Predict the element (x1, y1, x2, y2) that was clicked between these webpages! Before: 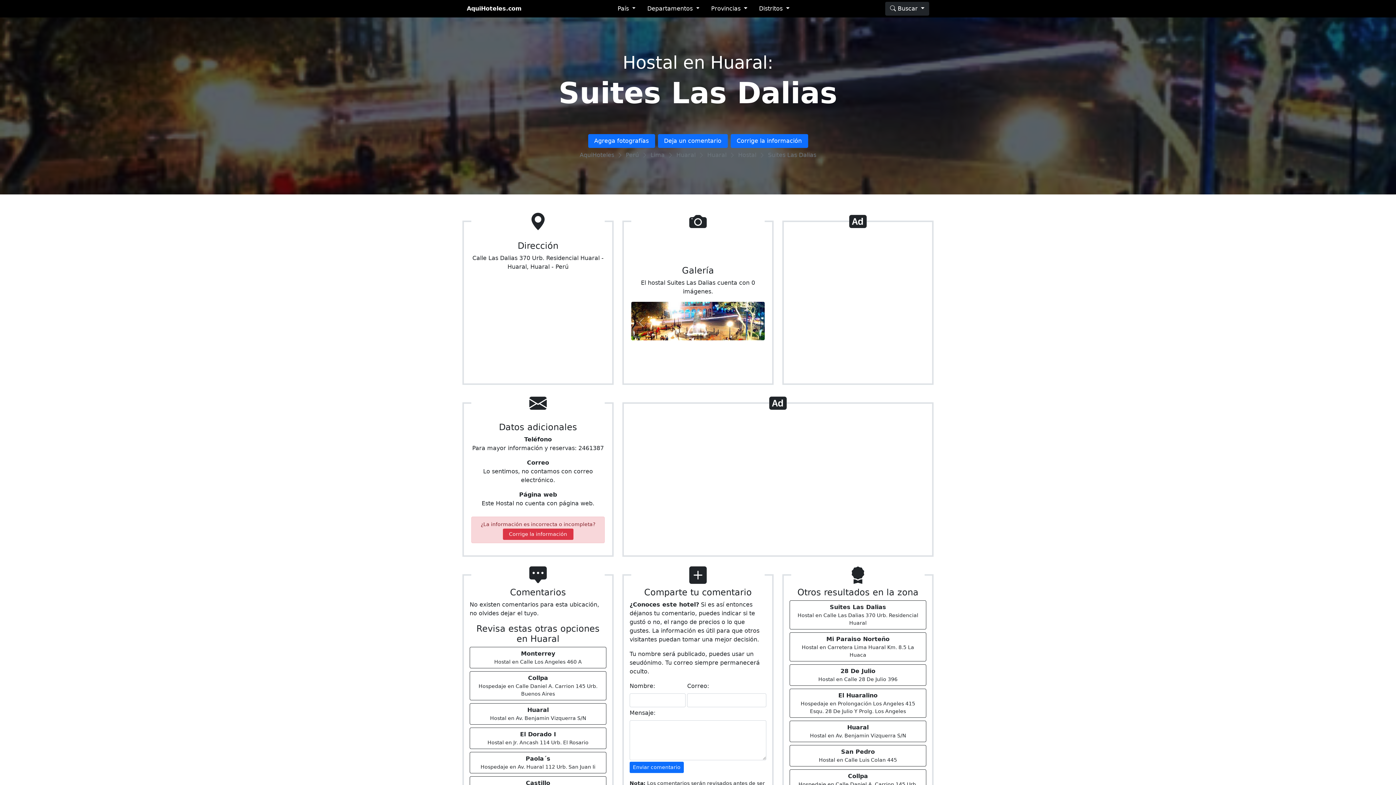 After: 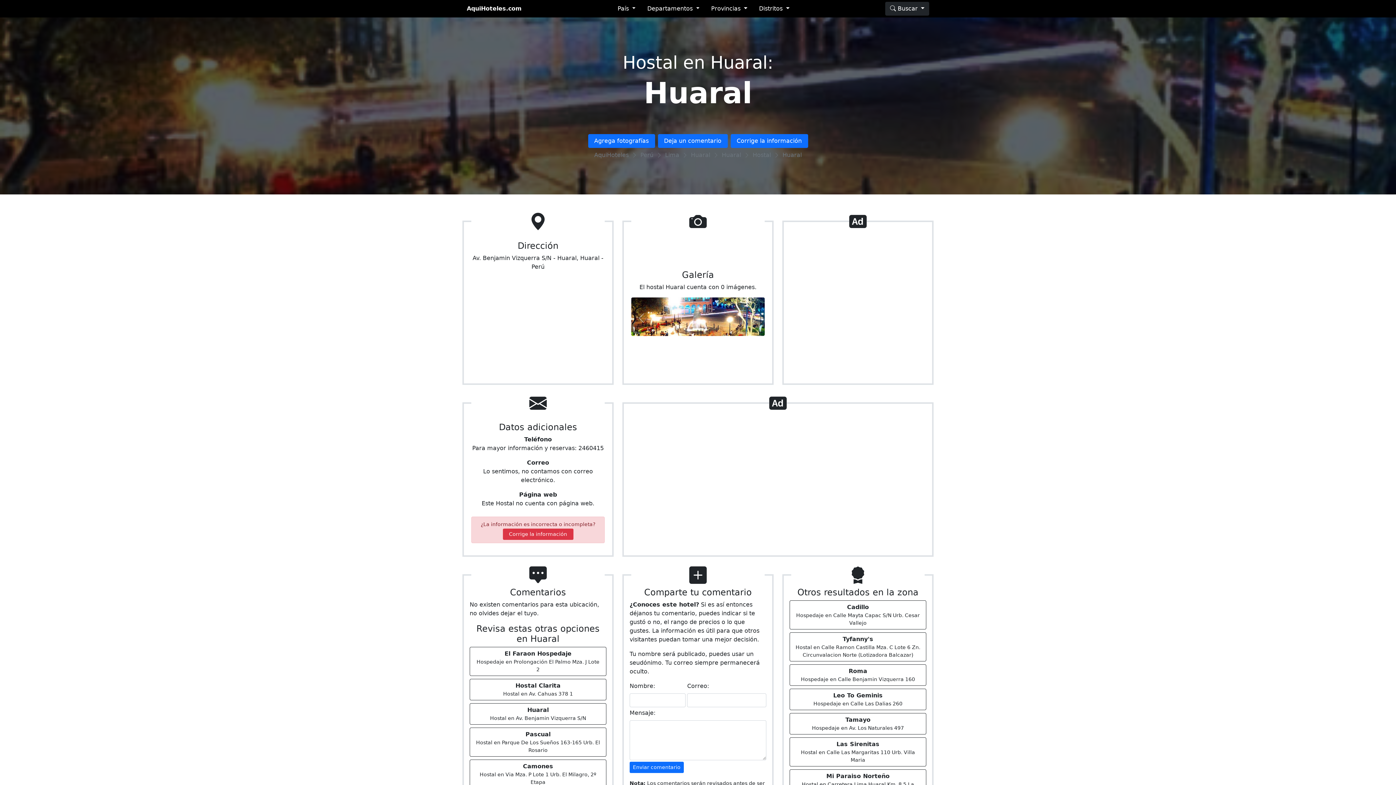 Action: label: Huaral
Hostal en Av. Benjamin Vizquerra S/N bbox: (469, 703, 606, 725)